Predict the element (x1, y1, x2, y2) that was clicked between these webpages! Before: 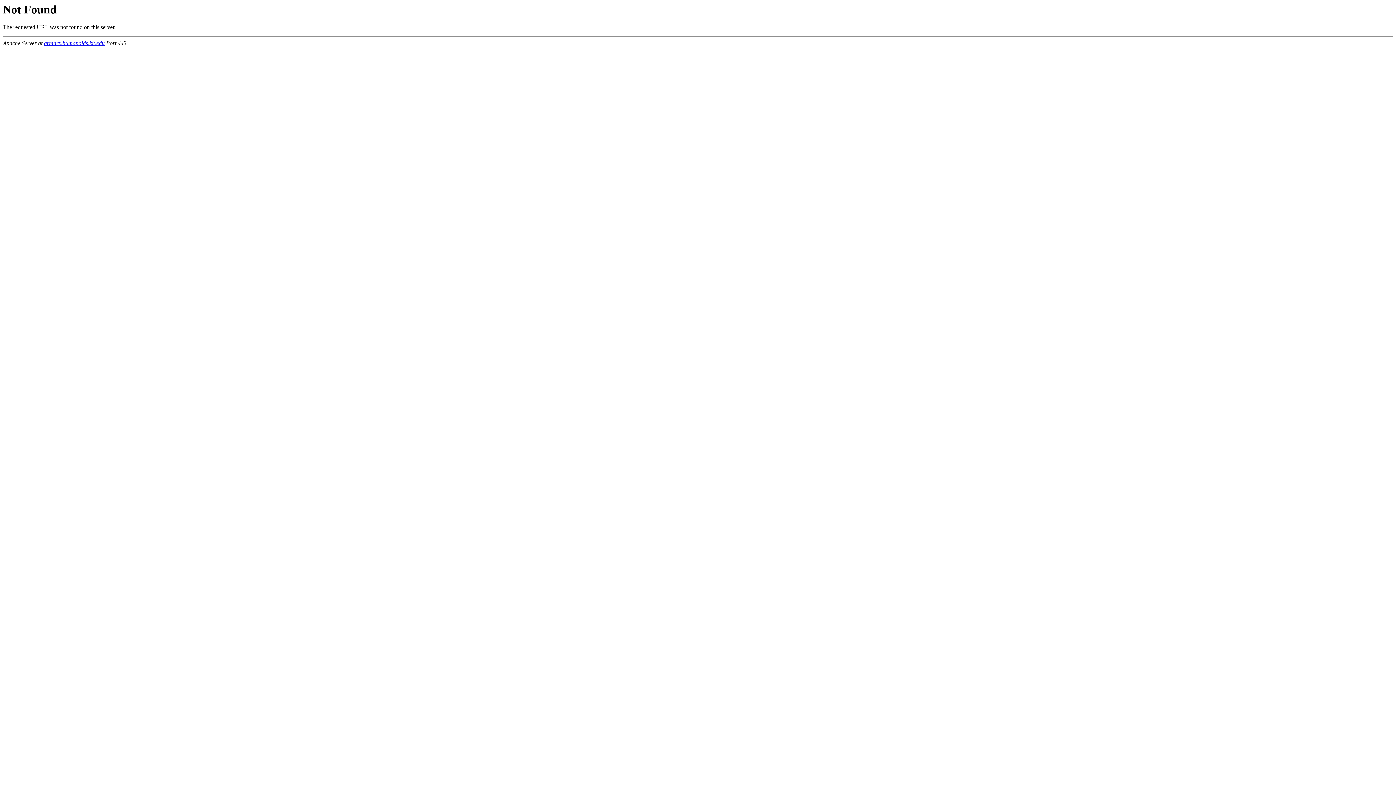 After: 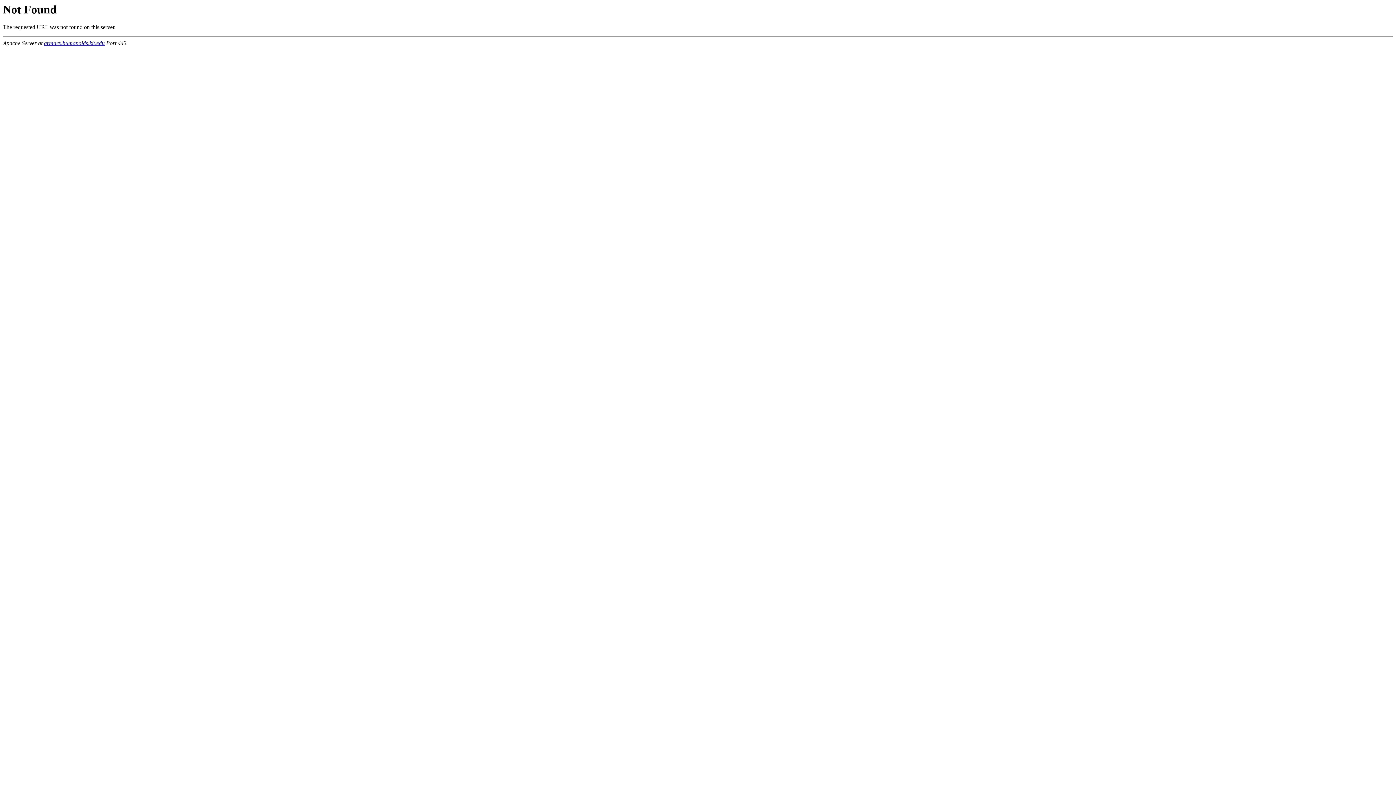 Action: label: armarx.humanoids.kit.edu bbox: (44, 40, 104, 46)